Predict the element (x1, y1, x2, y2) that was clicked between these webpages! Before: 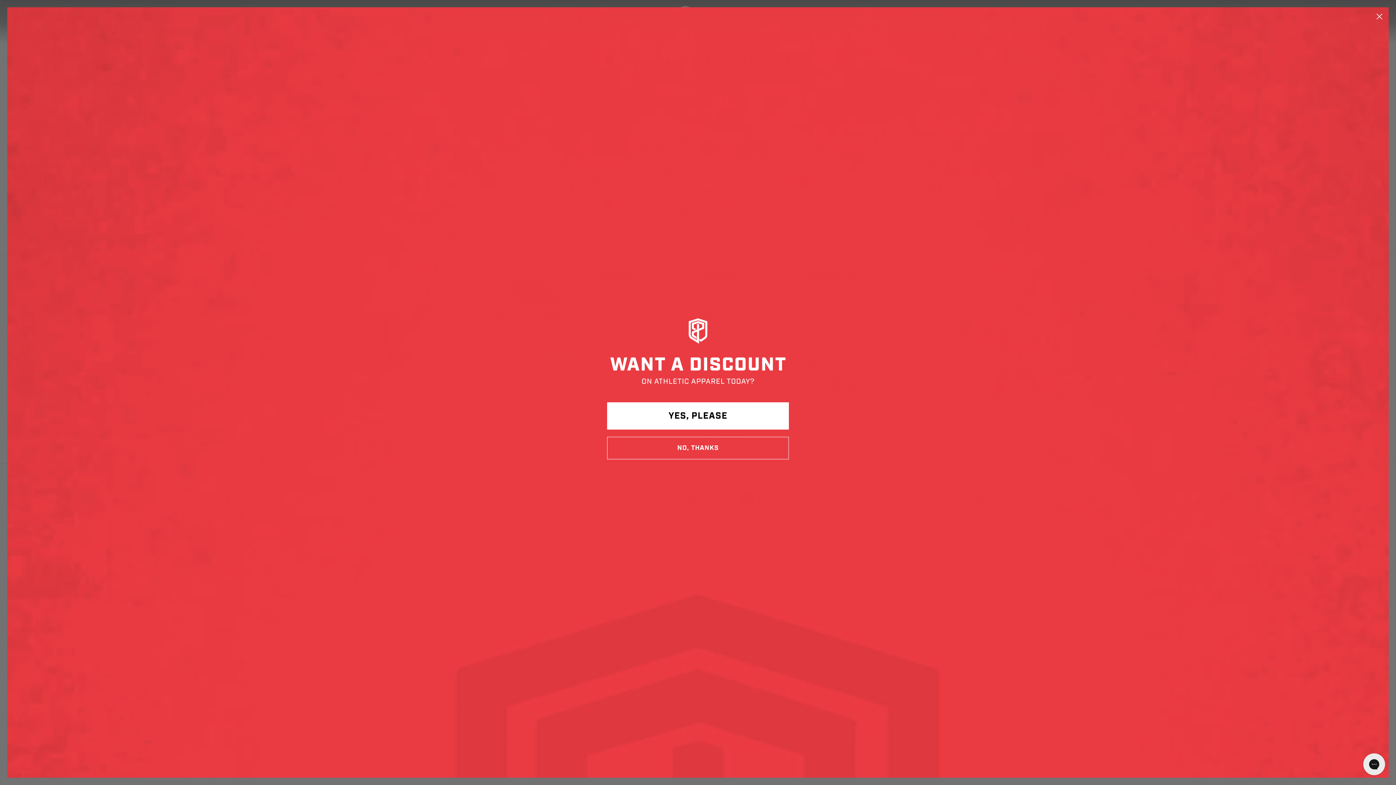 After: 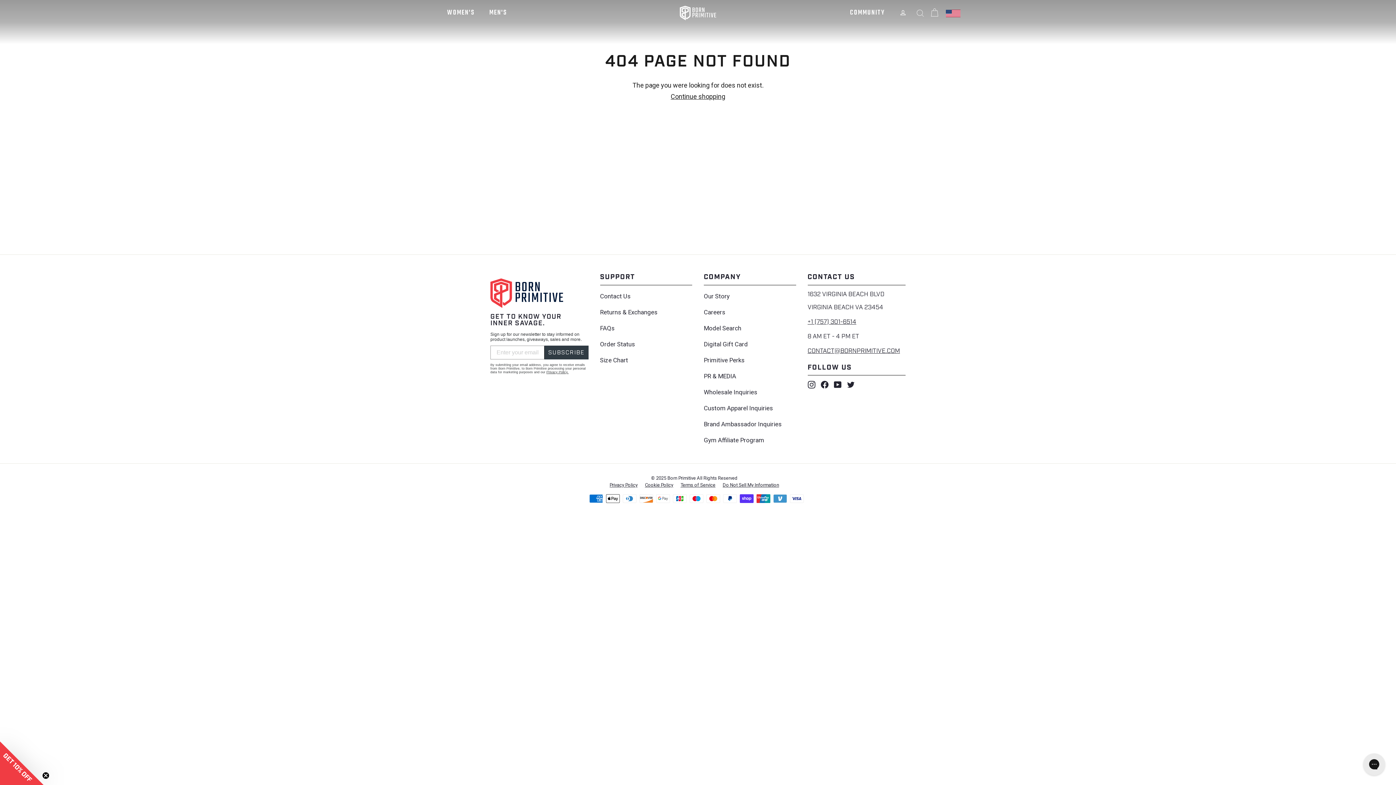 Action: bbox: (607, 402, 789, 424) label: NO, THANKS